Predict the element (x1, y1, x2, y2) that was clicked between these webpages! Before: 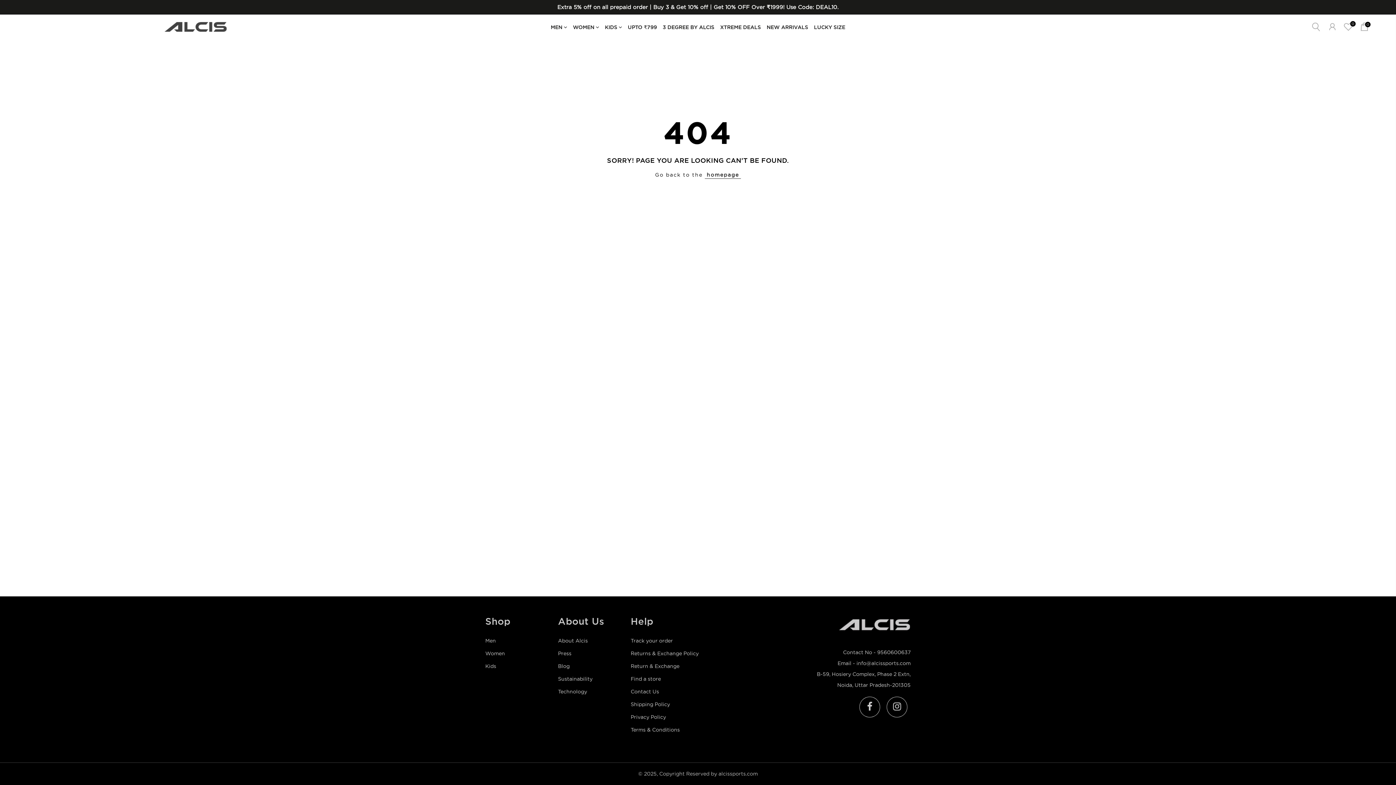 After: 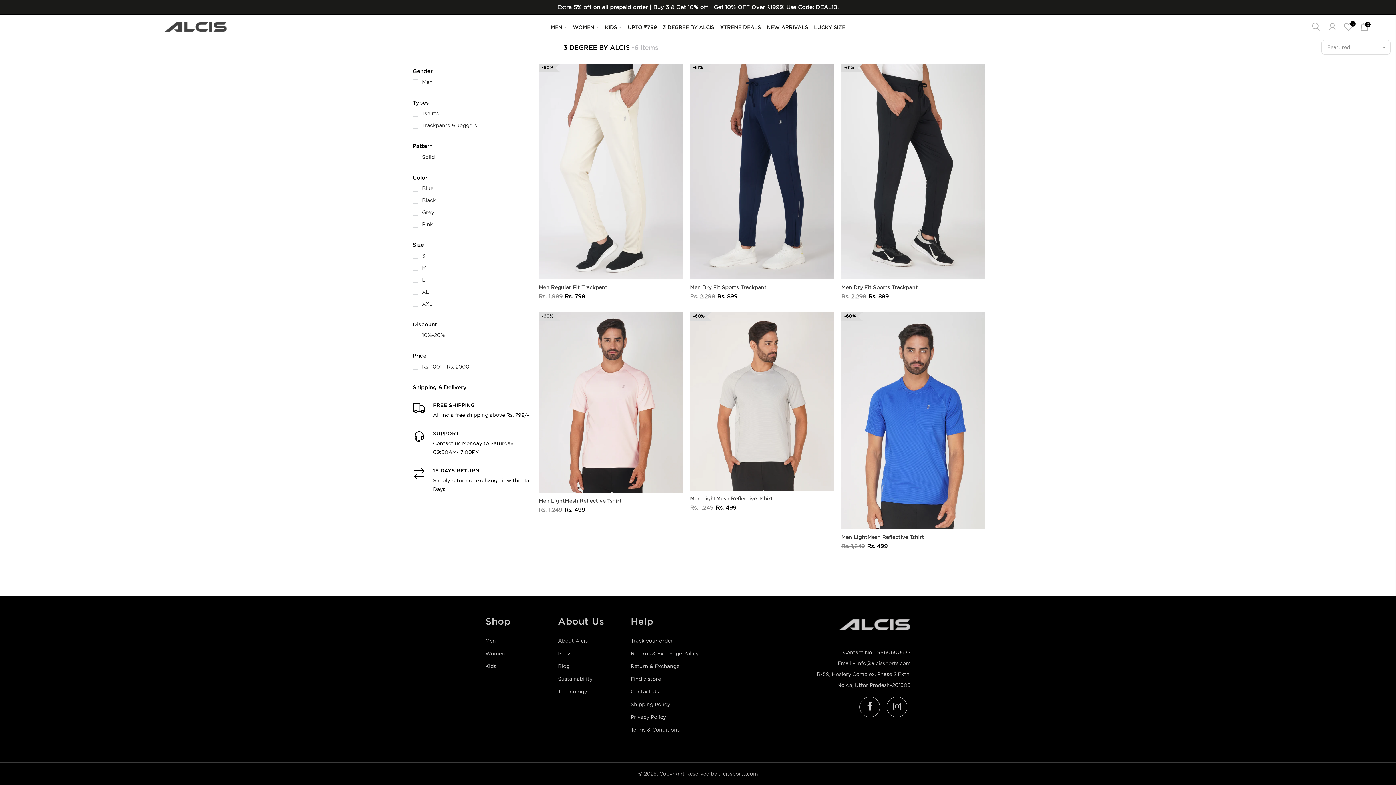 Action: label: 3 DEGREE BY ALCIS bbox: (660, 14, 717, 40)